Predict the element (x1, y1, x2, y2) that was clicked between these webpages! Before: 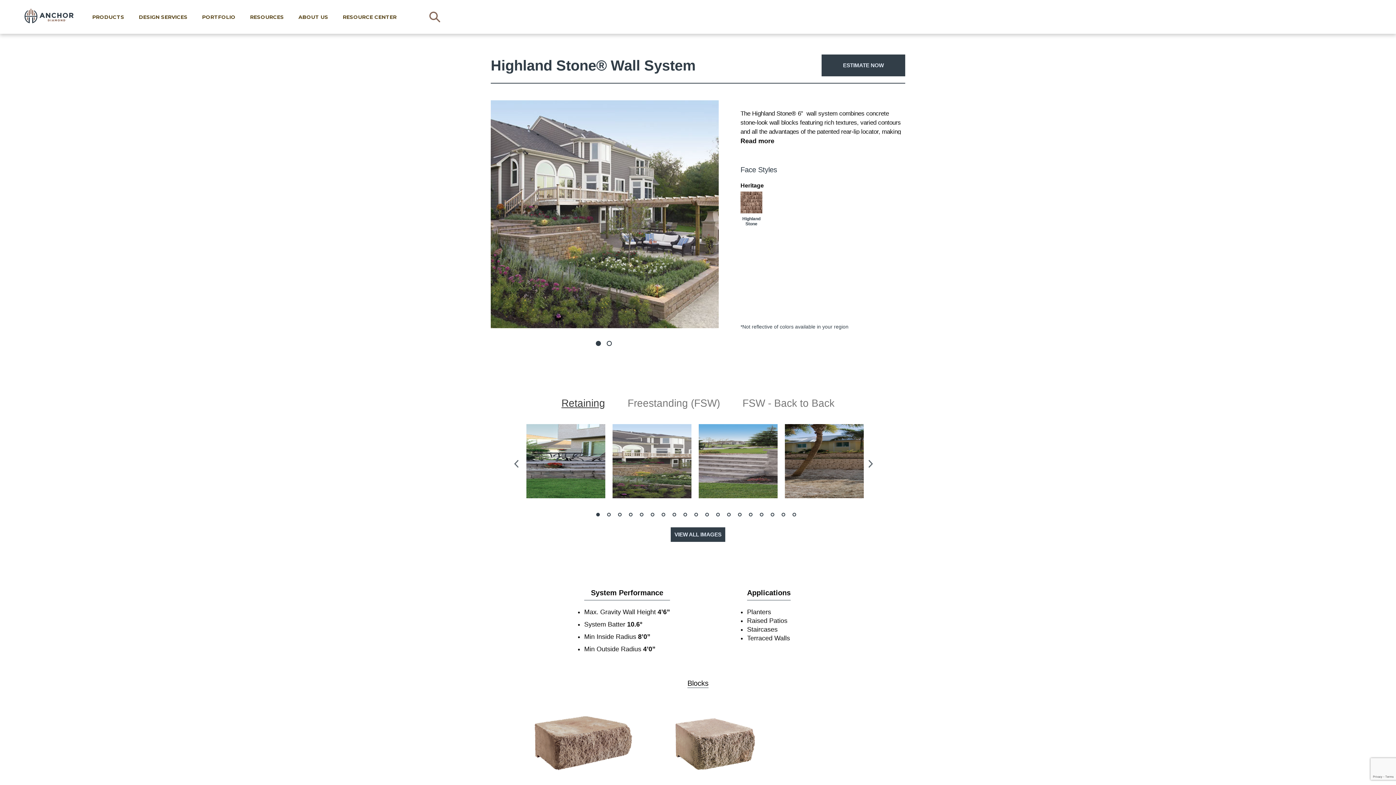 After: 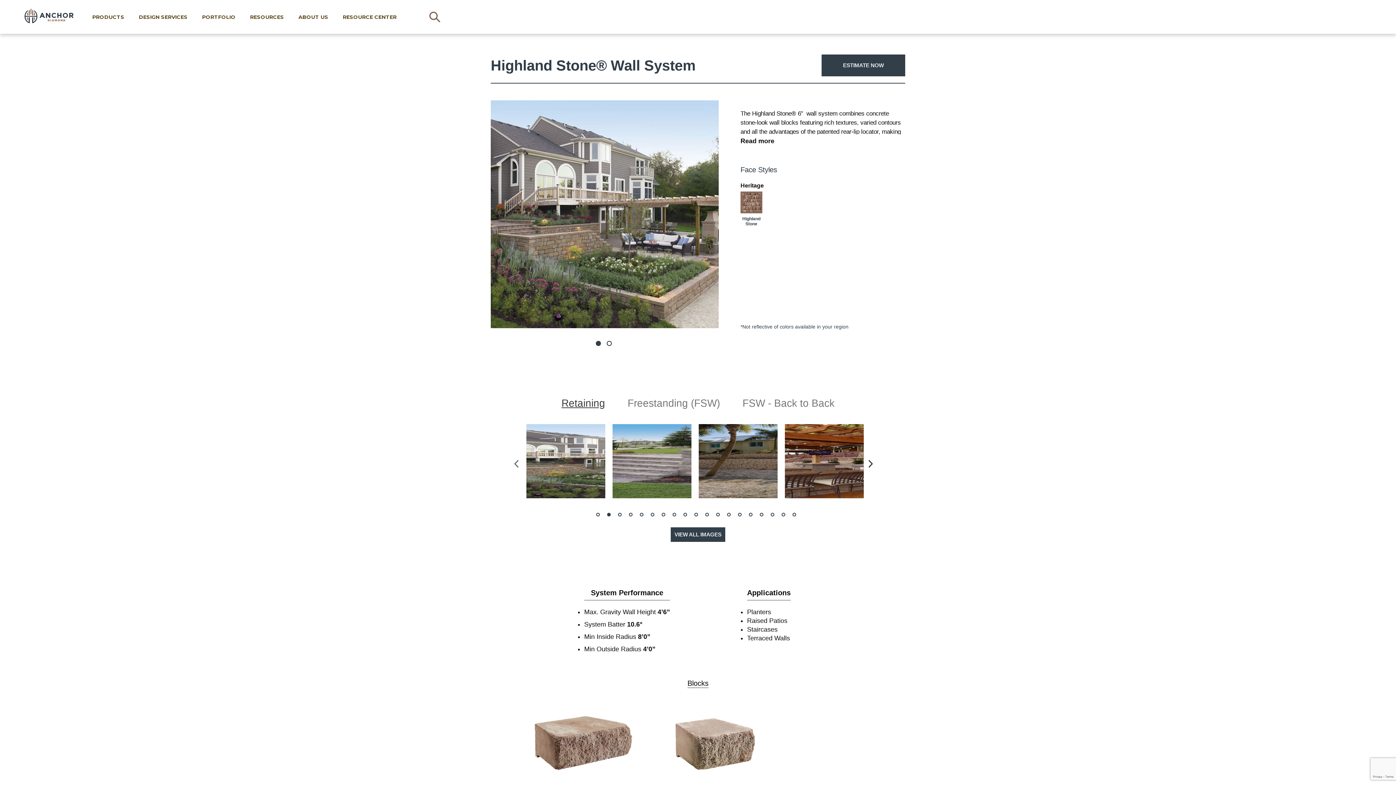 Action: bbox: (866, 457, 873, 465) label: Next